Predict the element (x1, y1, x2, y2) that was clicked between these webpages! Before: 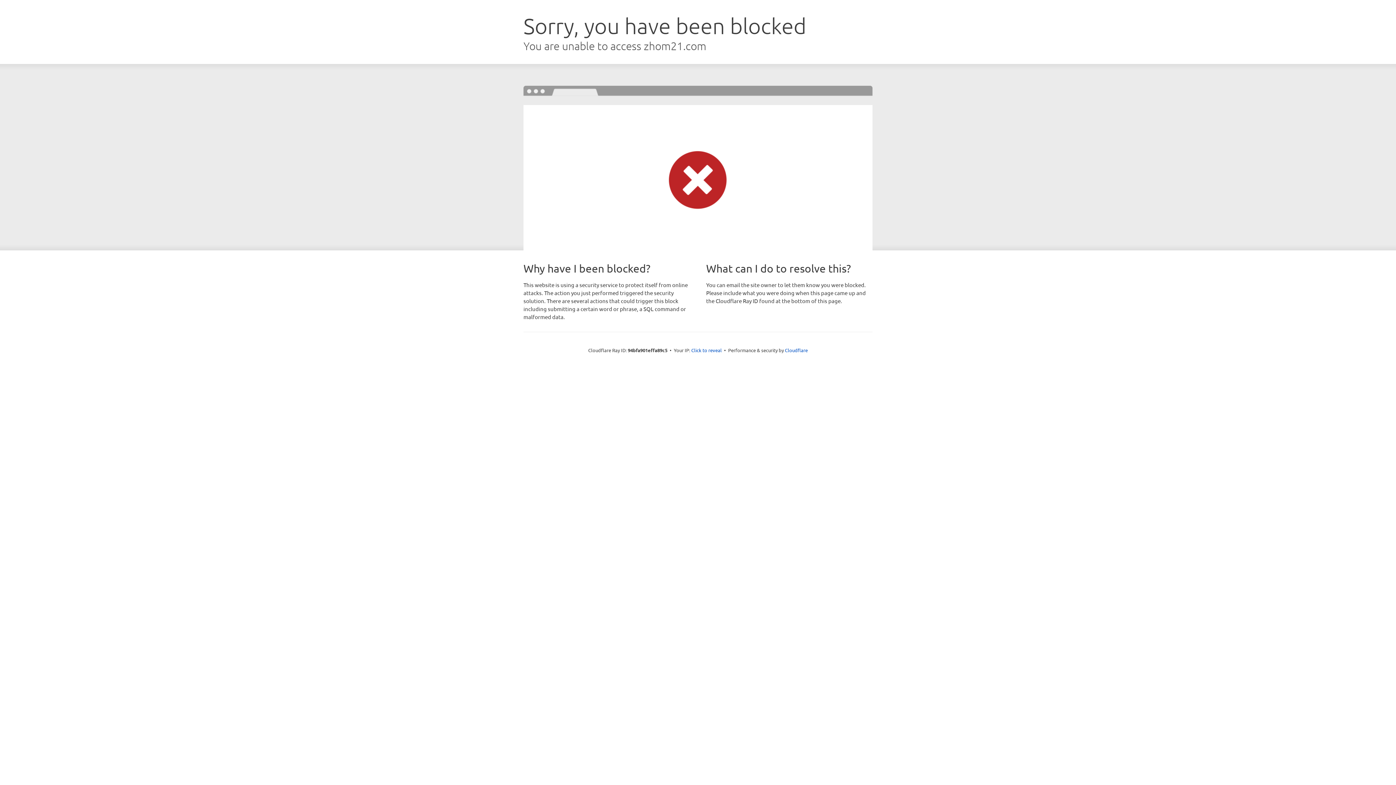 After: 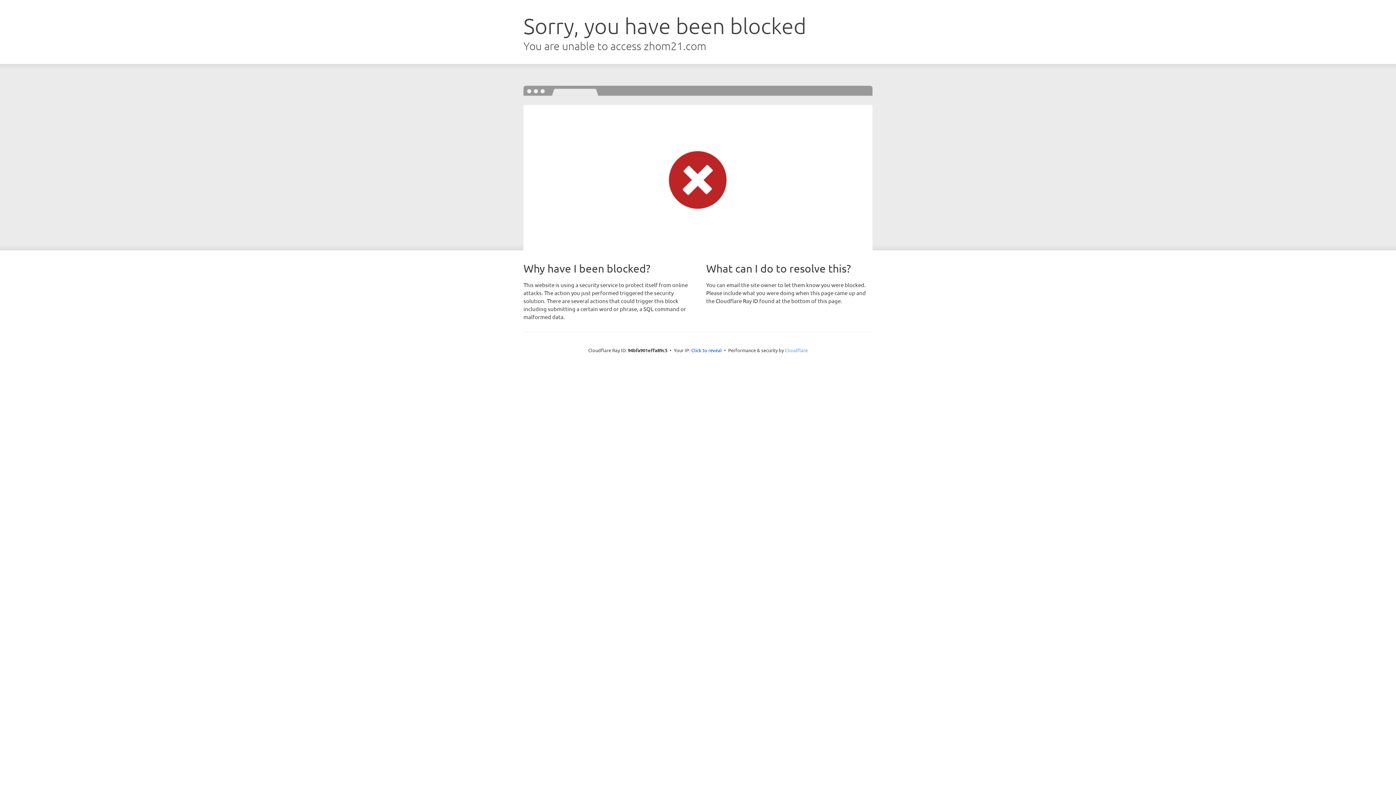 Action: label: Cloudflare bbox: (785, 347, 808, 353)